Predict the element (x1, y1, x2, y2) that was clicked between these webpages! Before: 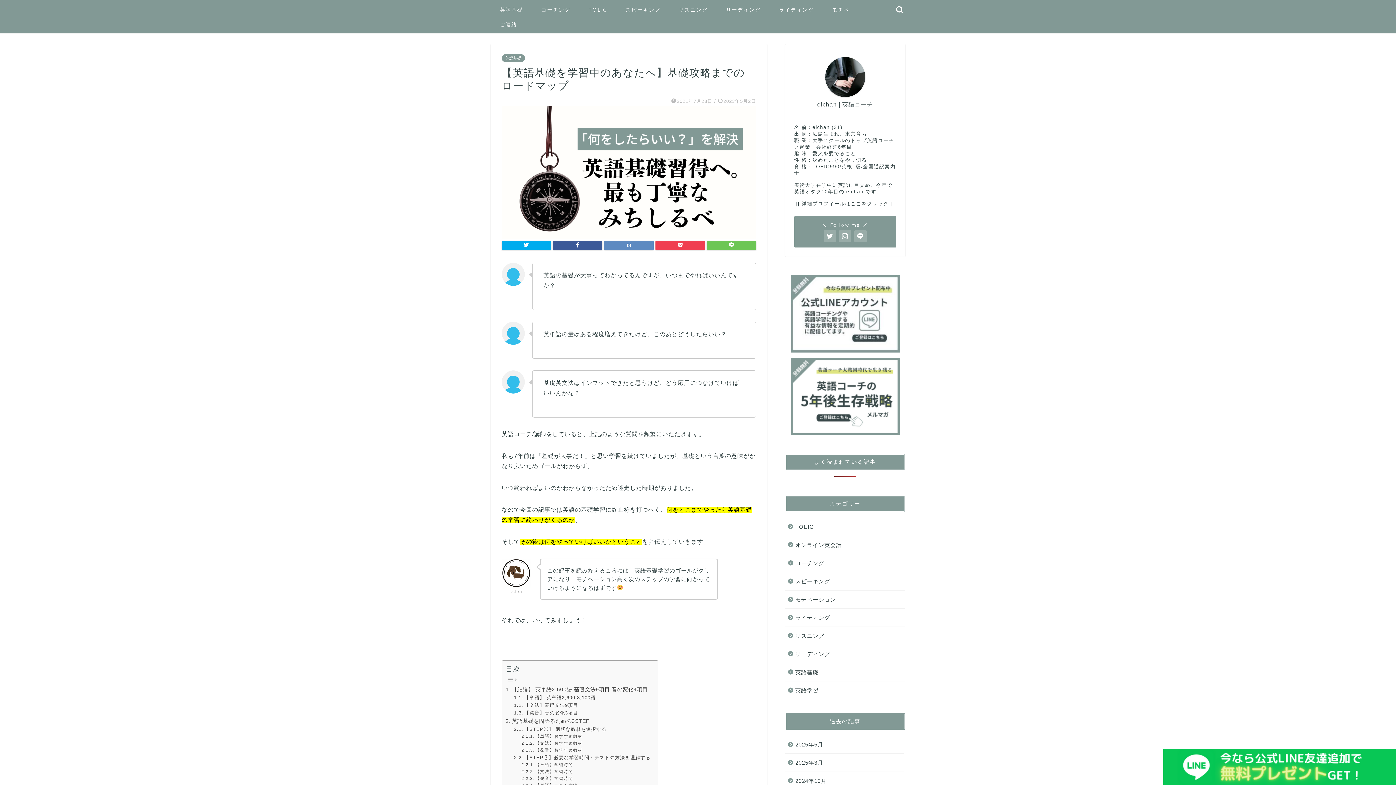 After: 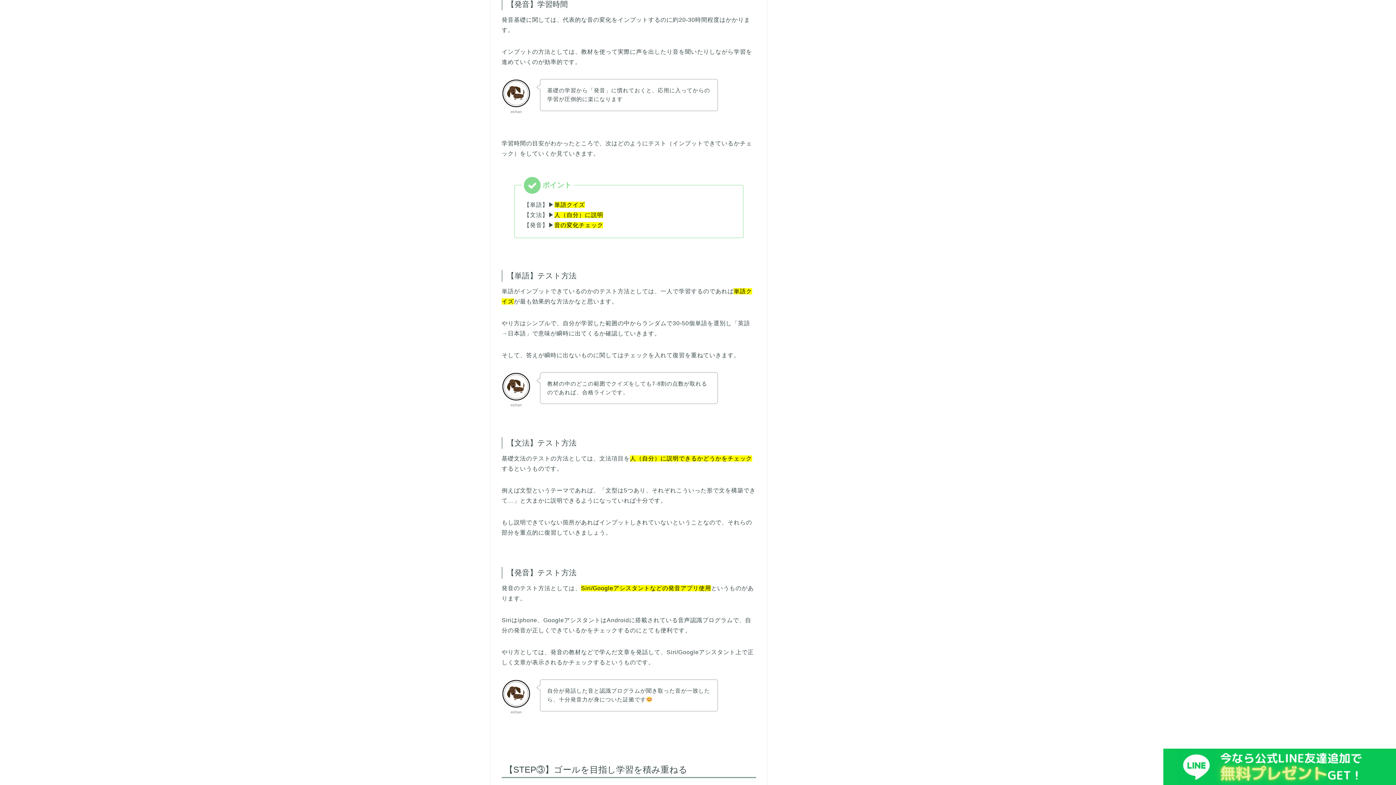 Action: bbox: (521, 775, 573, 782) label: 【発音】学習時間